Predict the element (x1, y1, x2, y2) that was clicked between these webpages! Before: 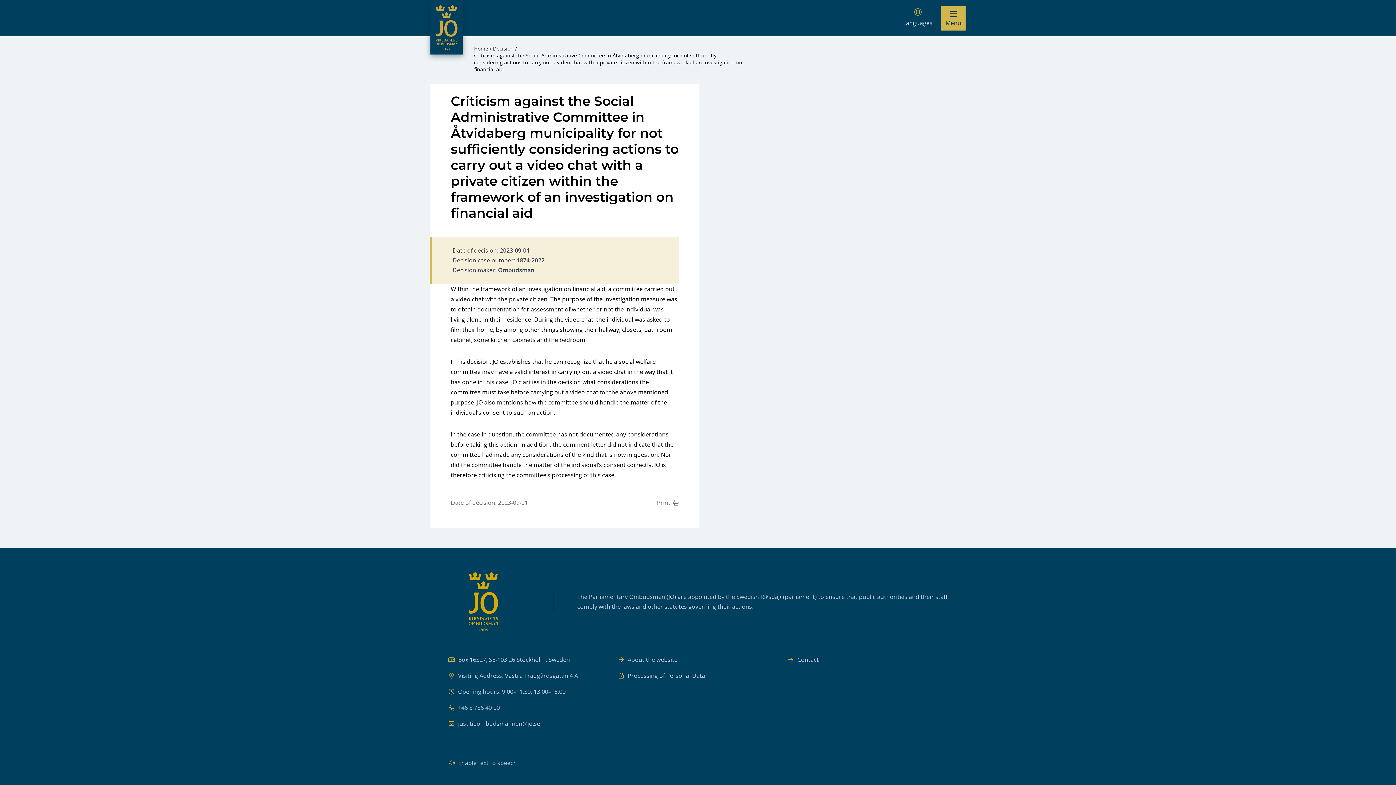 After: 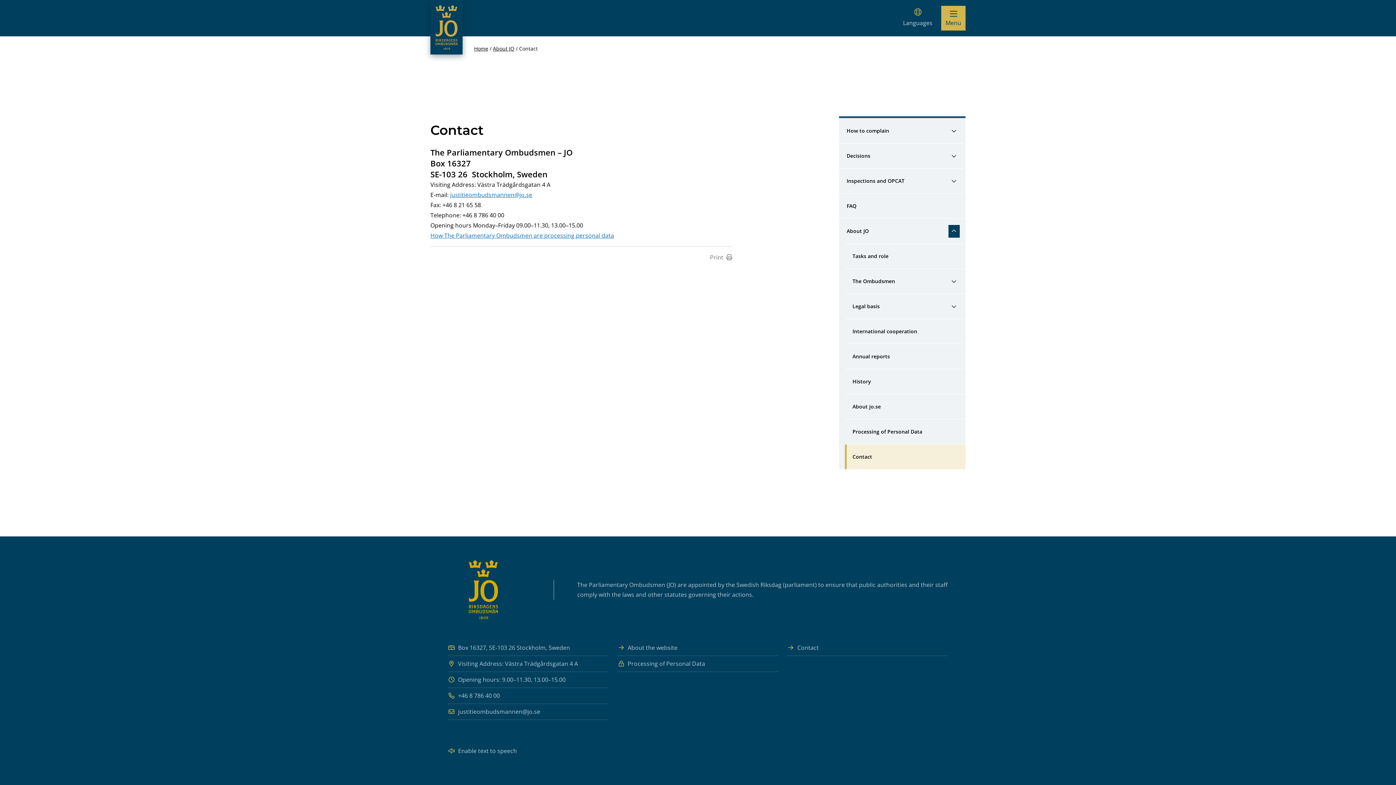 Action: label: Contact bbox: (787, 652, 948, 668)